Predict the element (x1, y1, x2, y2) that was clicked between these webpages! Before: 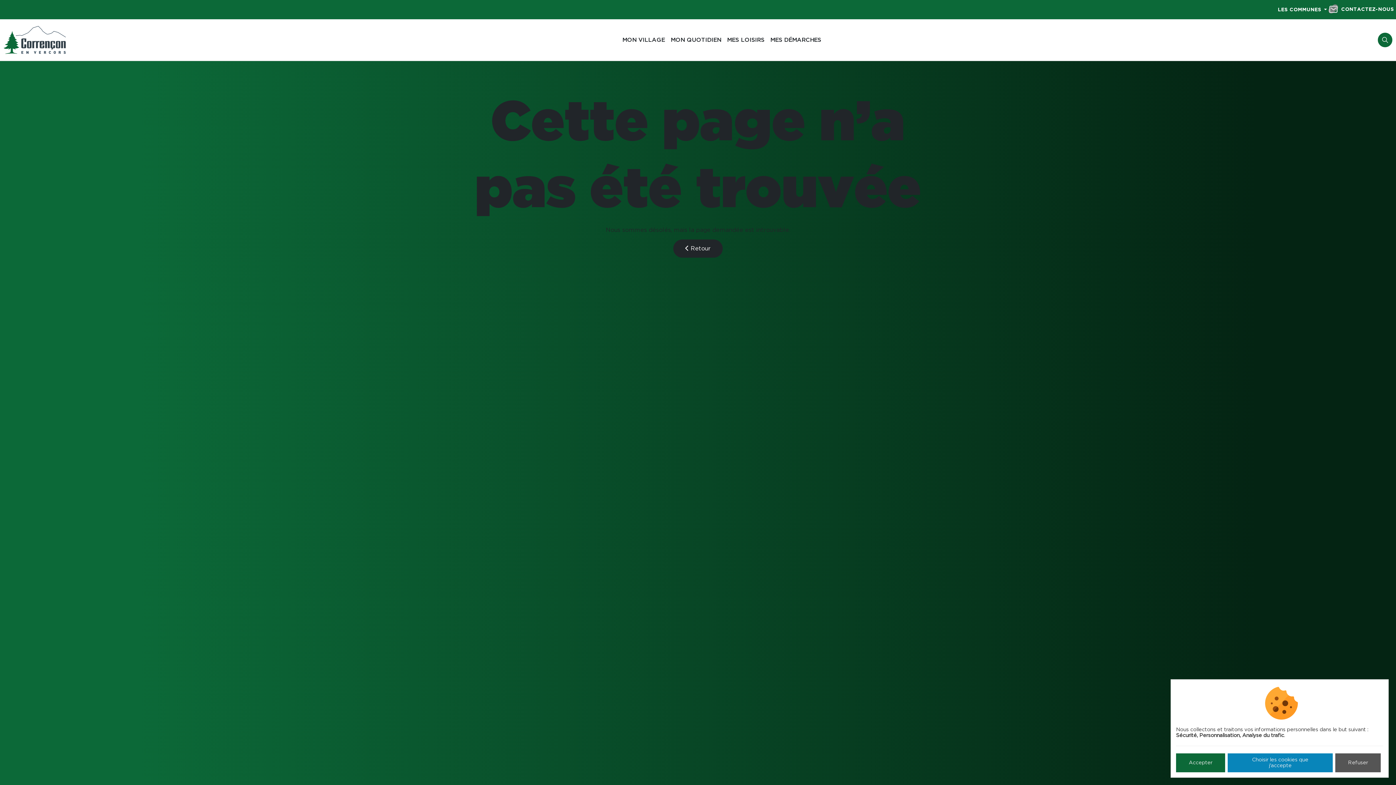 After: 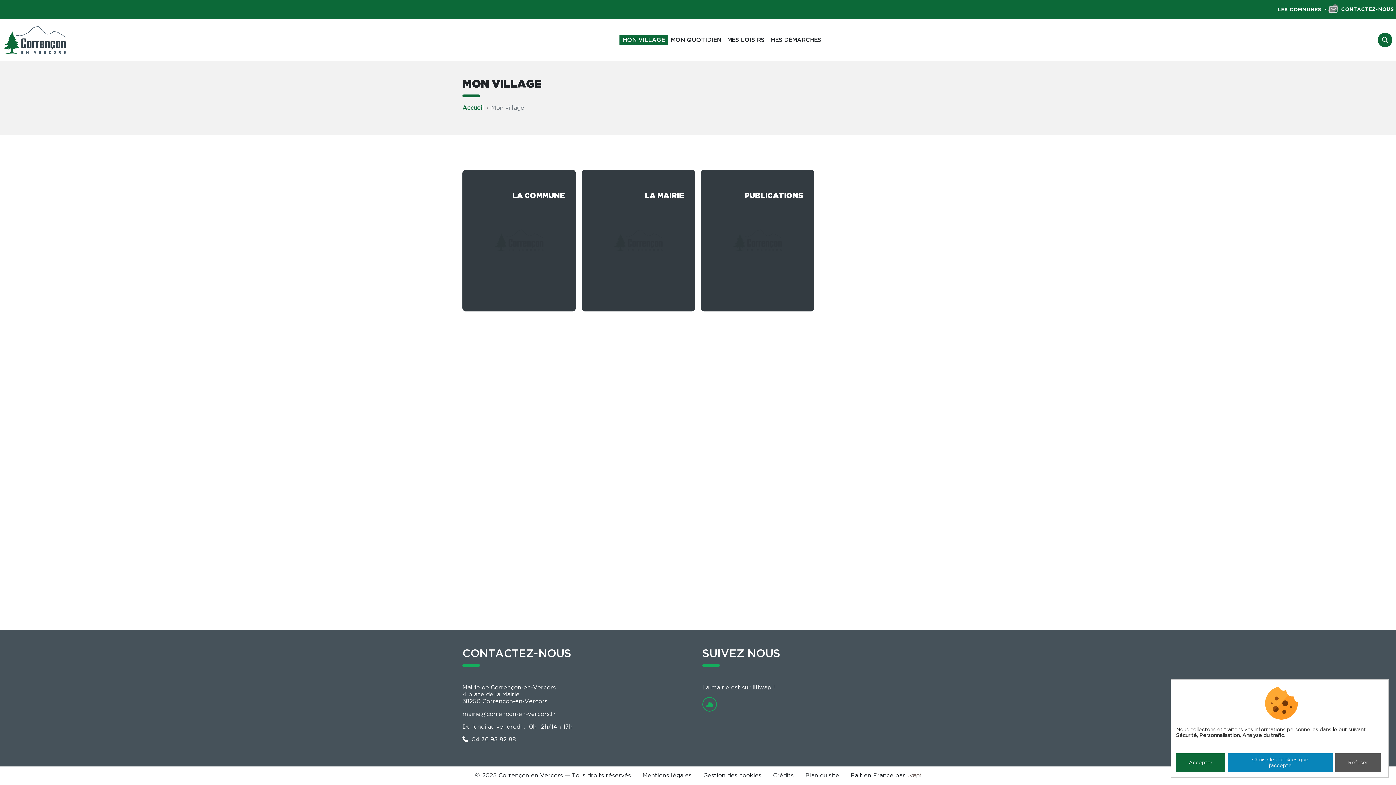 Action: bbox: (619, 34, 668, 45) label: MON VILLAGE